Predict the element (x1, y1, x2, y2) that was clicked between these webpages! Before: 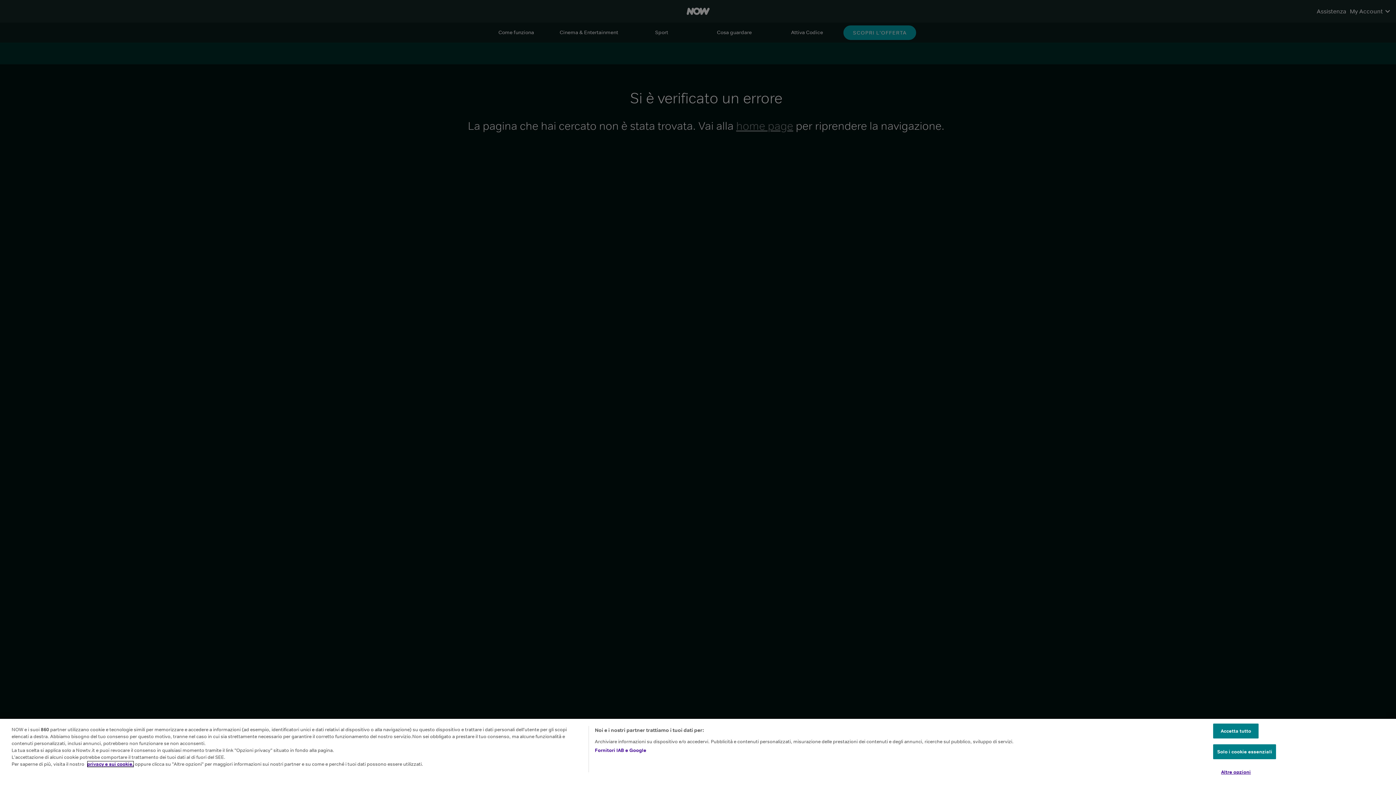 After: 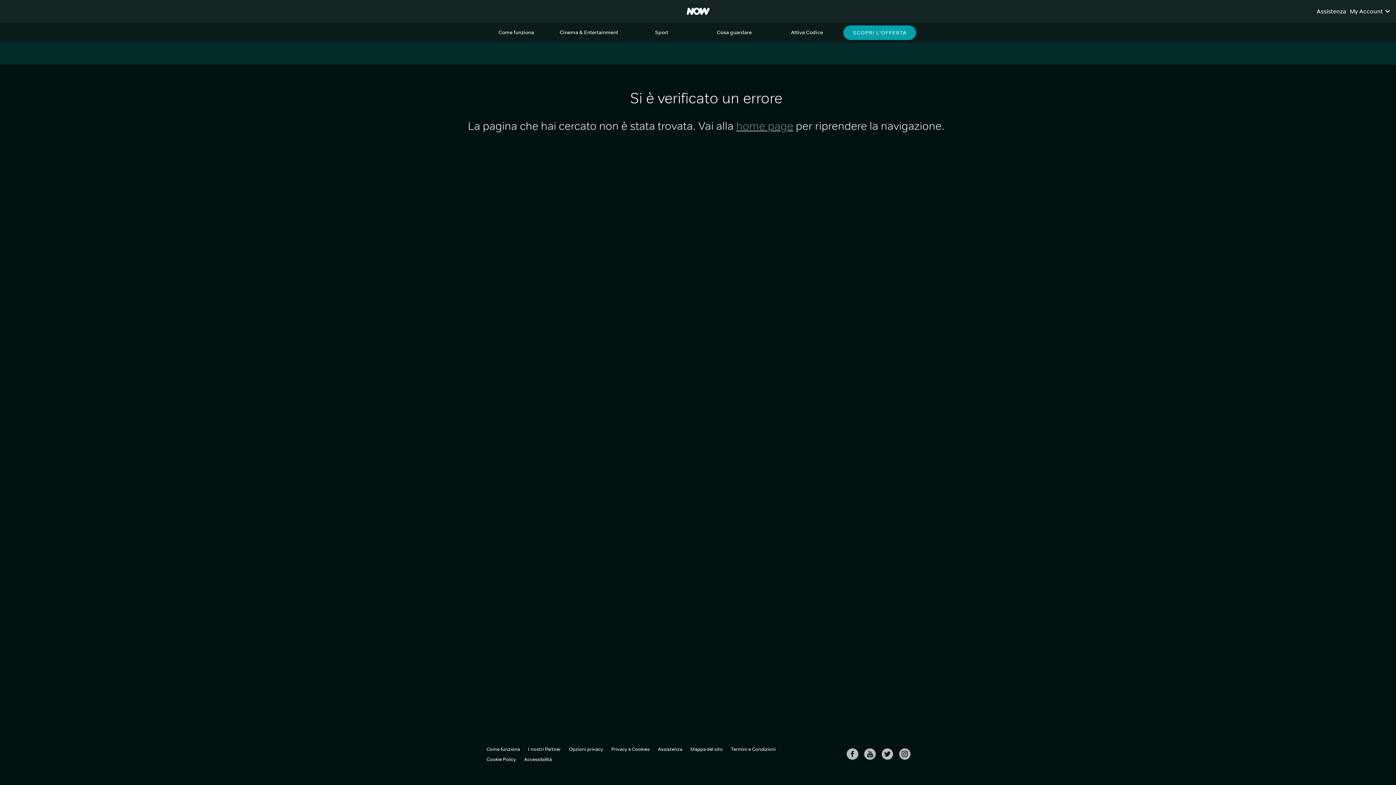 Action: bbox: (1213, 761, 1276, 776) label: Solo i cookie essenziali